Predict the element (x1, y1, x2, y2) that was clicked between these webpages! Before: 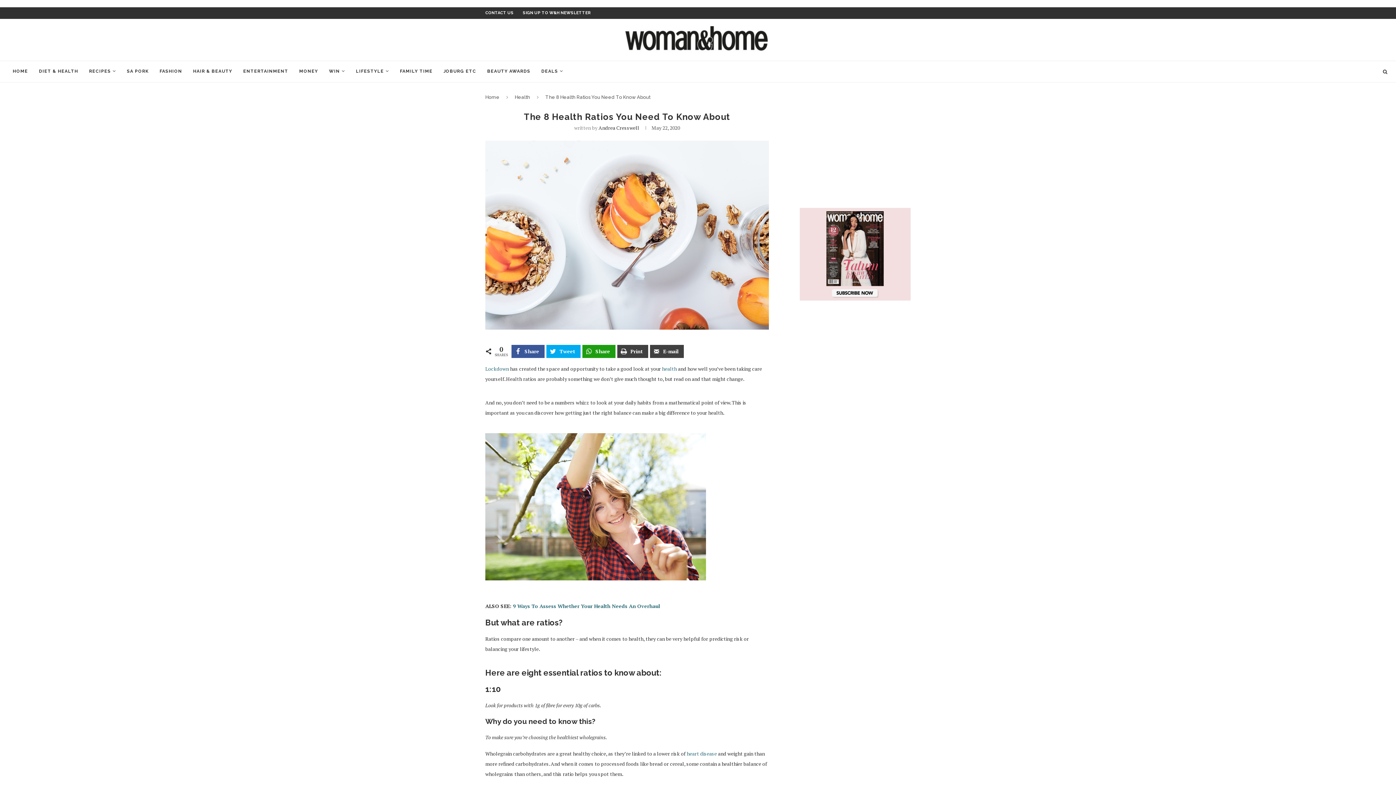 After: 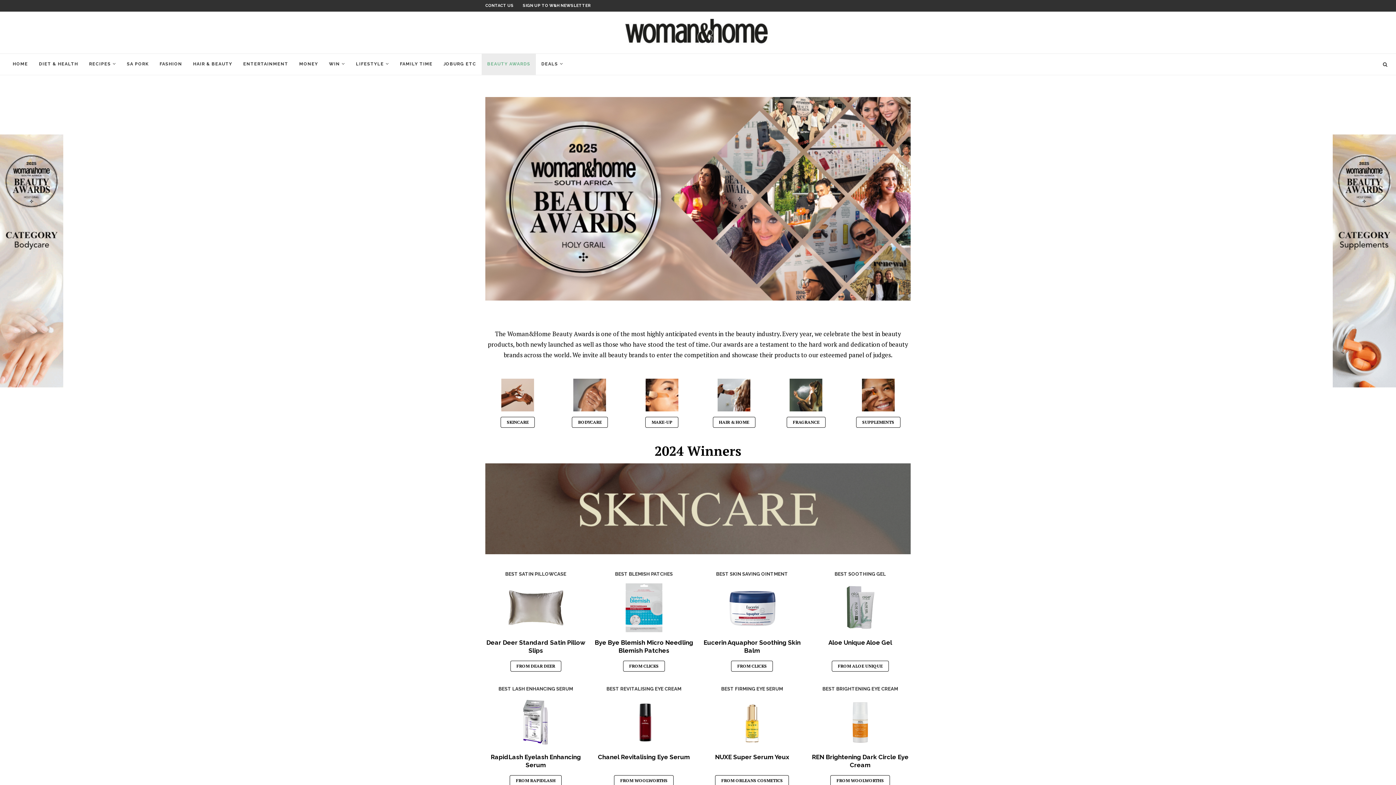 Action: label: BEAUTY AWARDS bbox: (481, 60, 536, 82)